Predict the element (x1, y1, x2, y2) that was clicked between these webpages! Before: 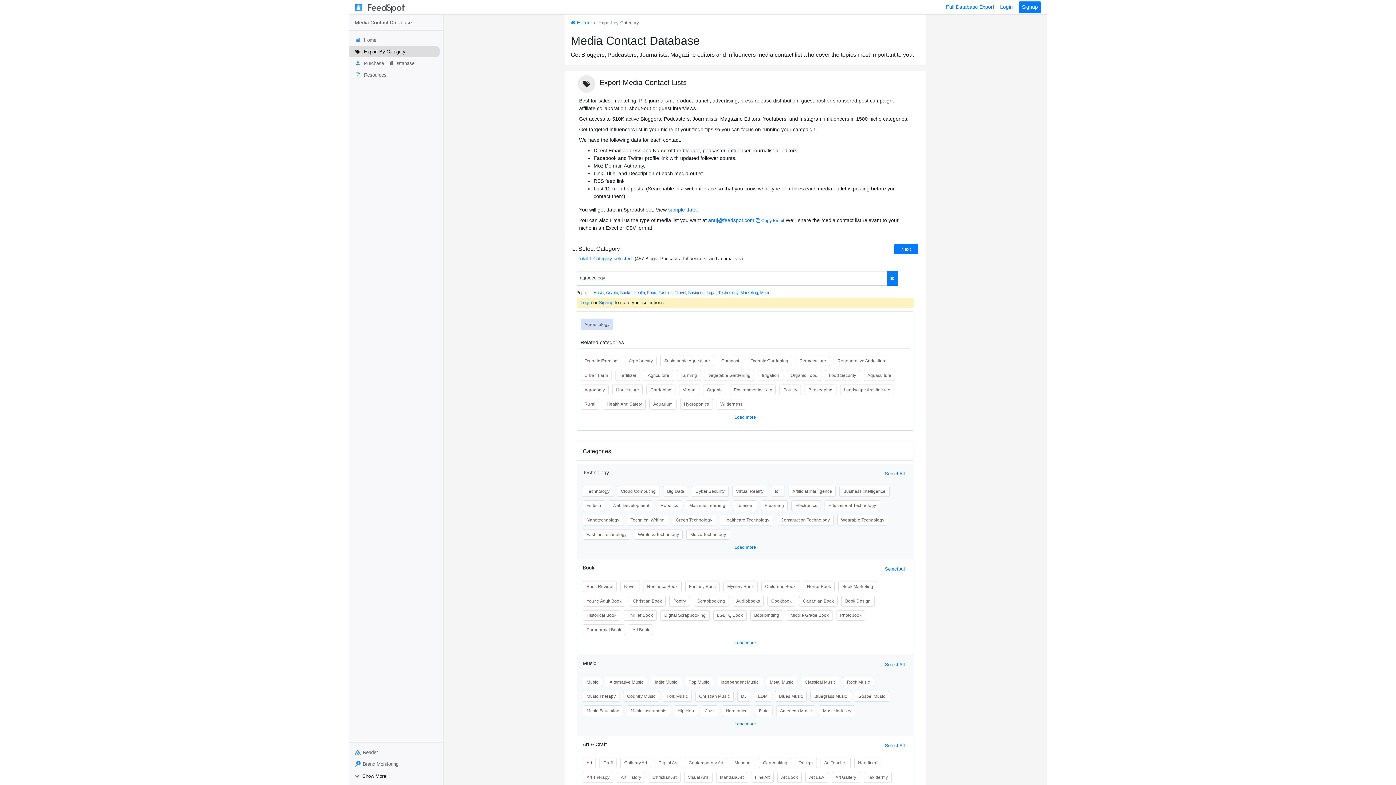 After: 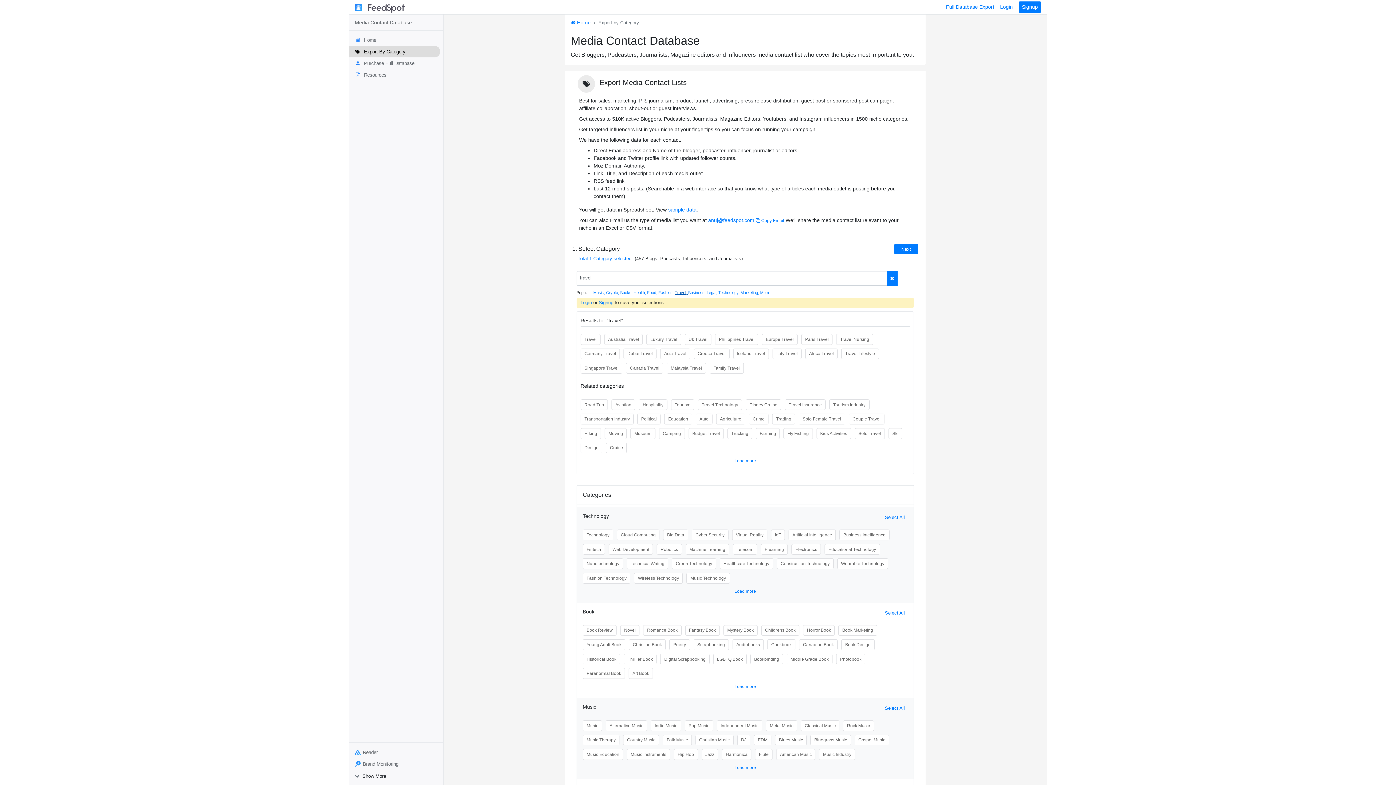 Action: bbox: (674, 290, 688, 294) label: Travel, 